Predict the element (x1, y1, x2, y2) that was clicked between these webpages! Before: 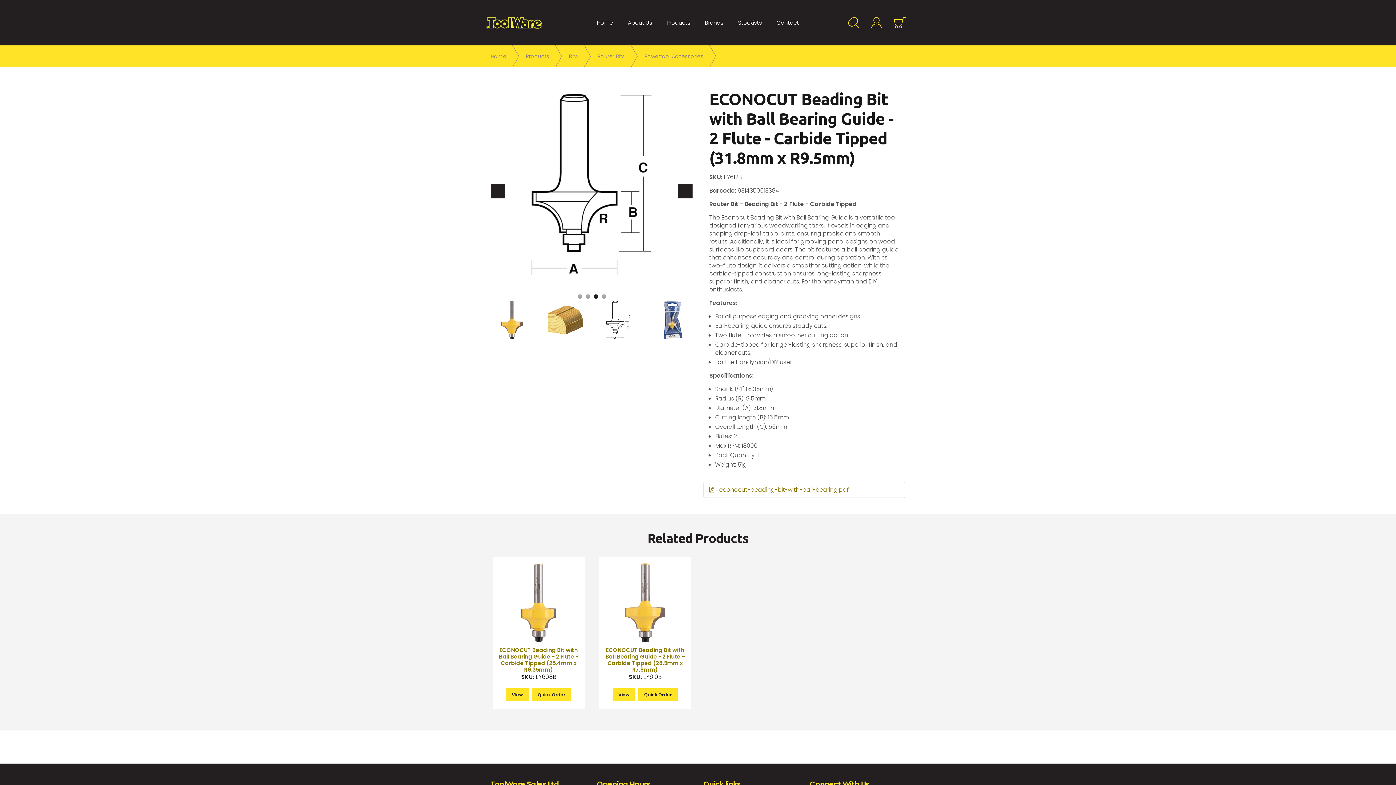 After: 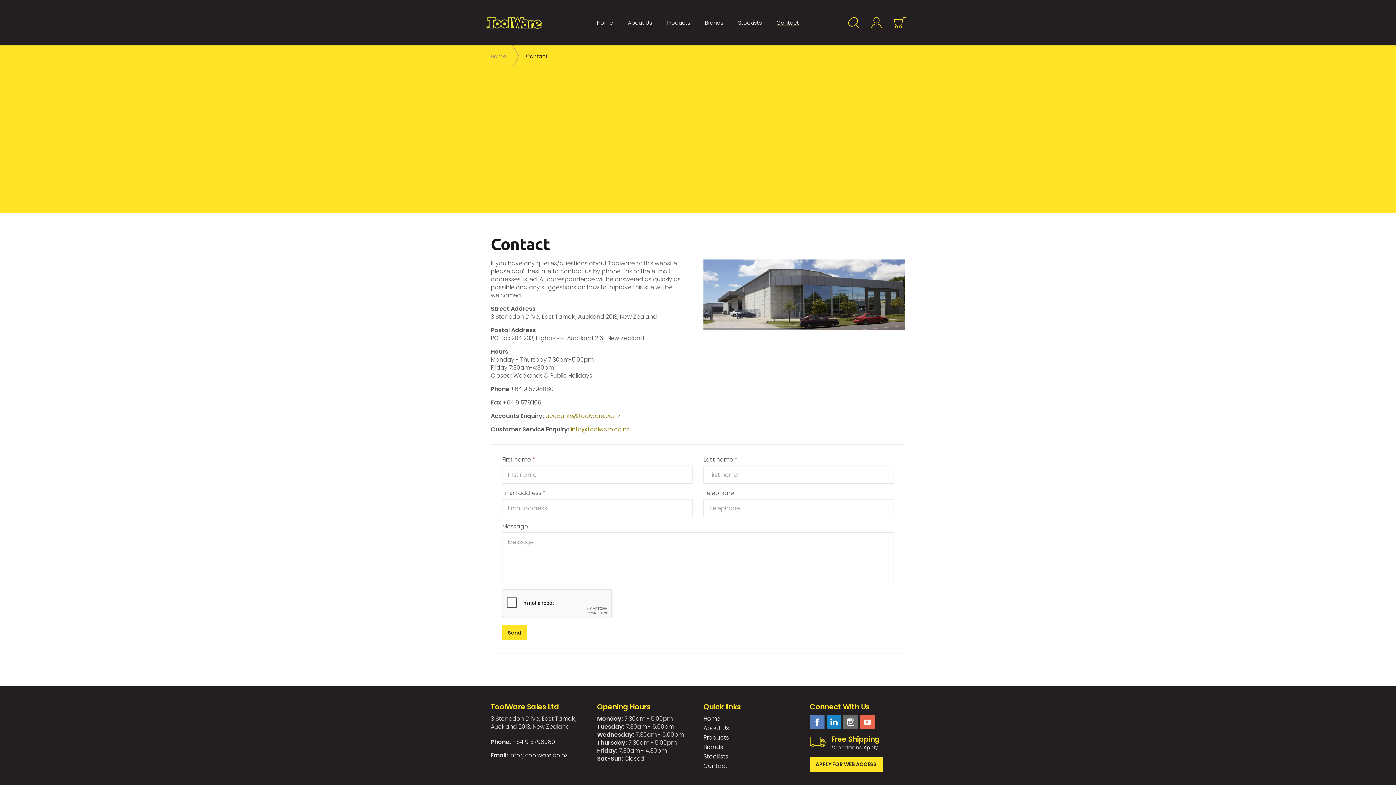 Action: bbox: (769, 0, 806, 45) label: Contact